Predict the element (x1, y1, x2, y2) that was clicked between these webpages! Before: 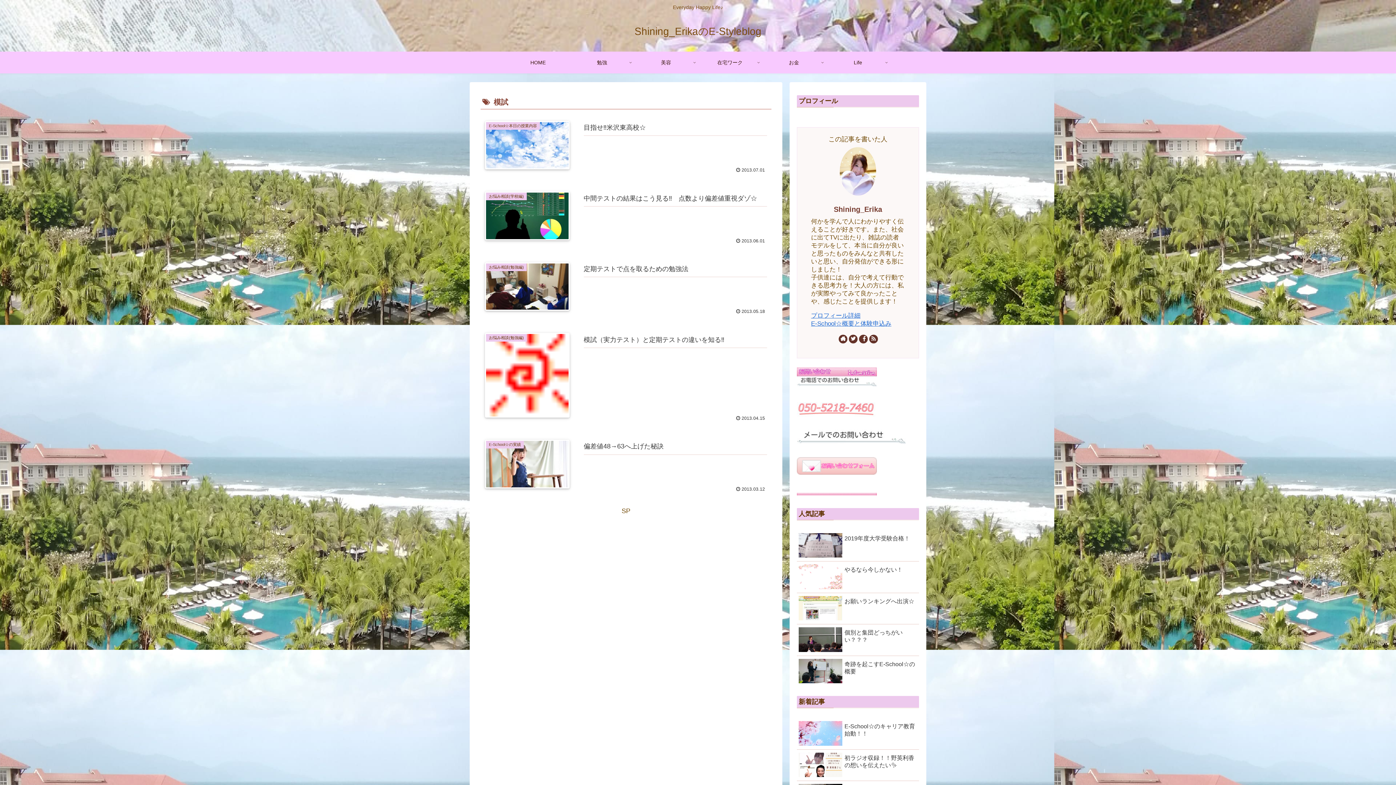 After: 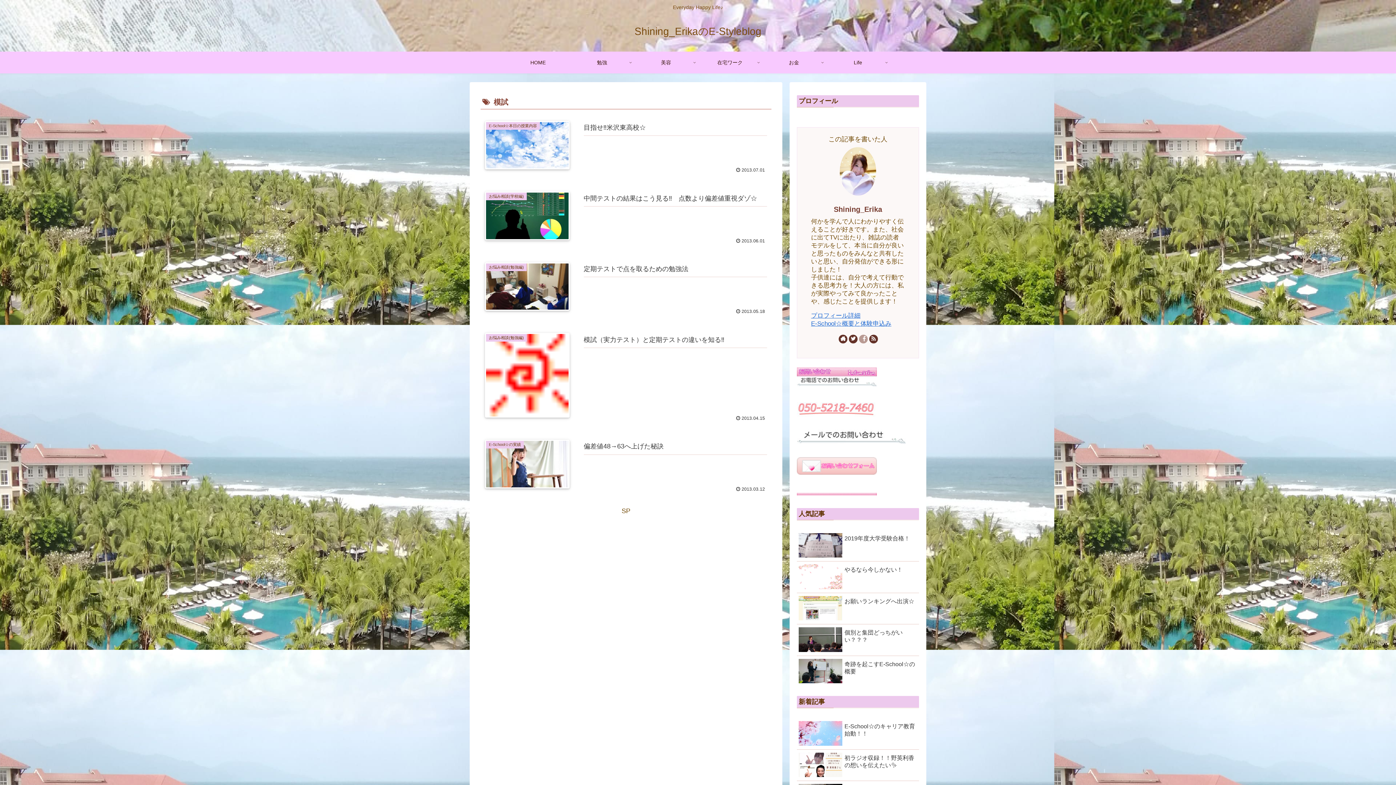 Action: bbox: (859, 334, 868, 343)